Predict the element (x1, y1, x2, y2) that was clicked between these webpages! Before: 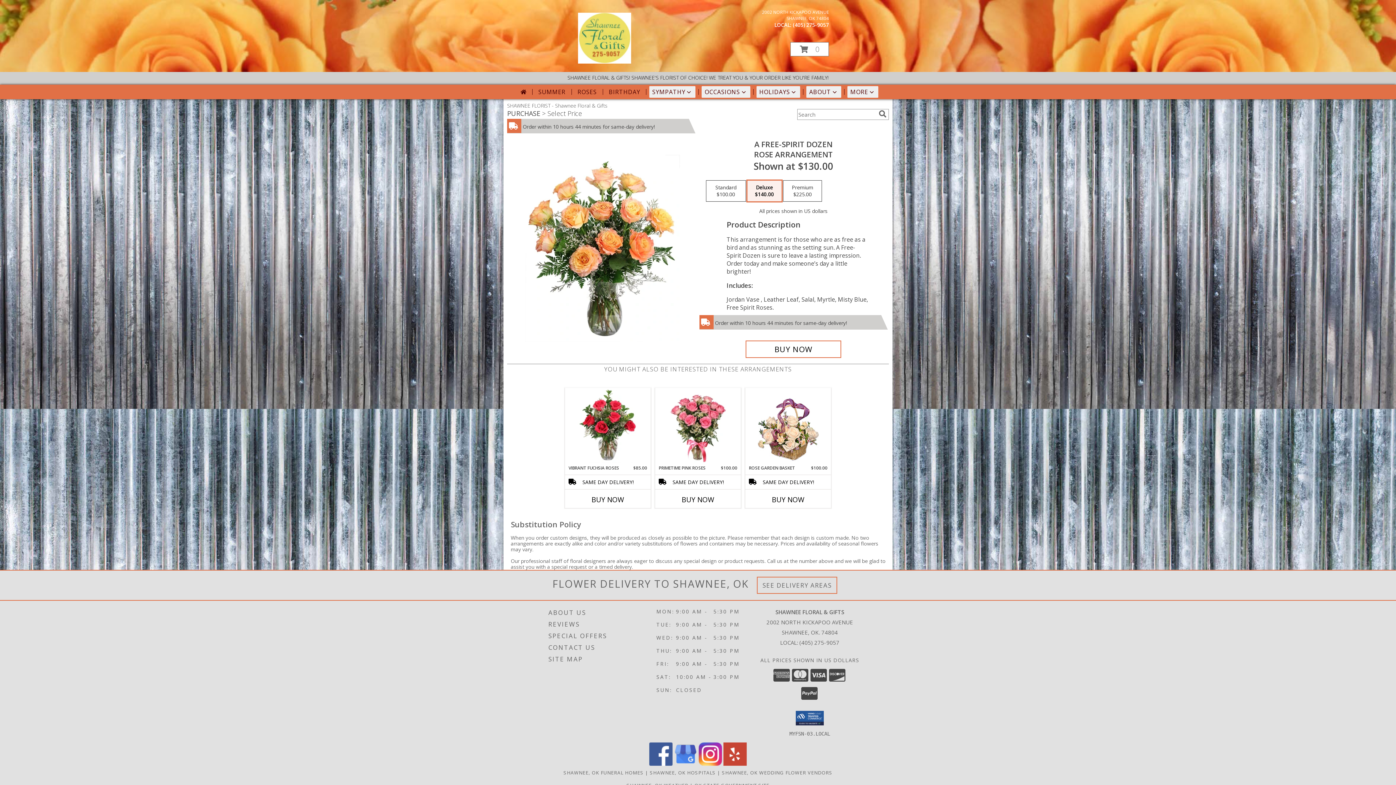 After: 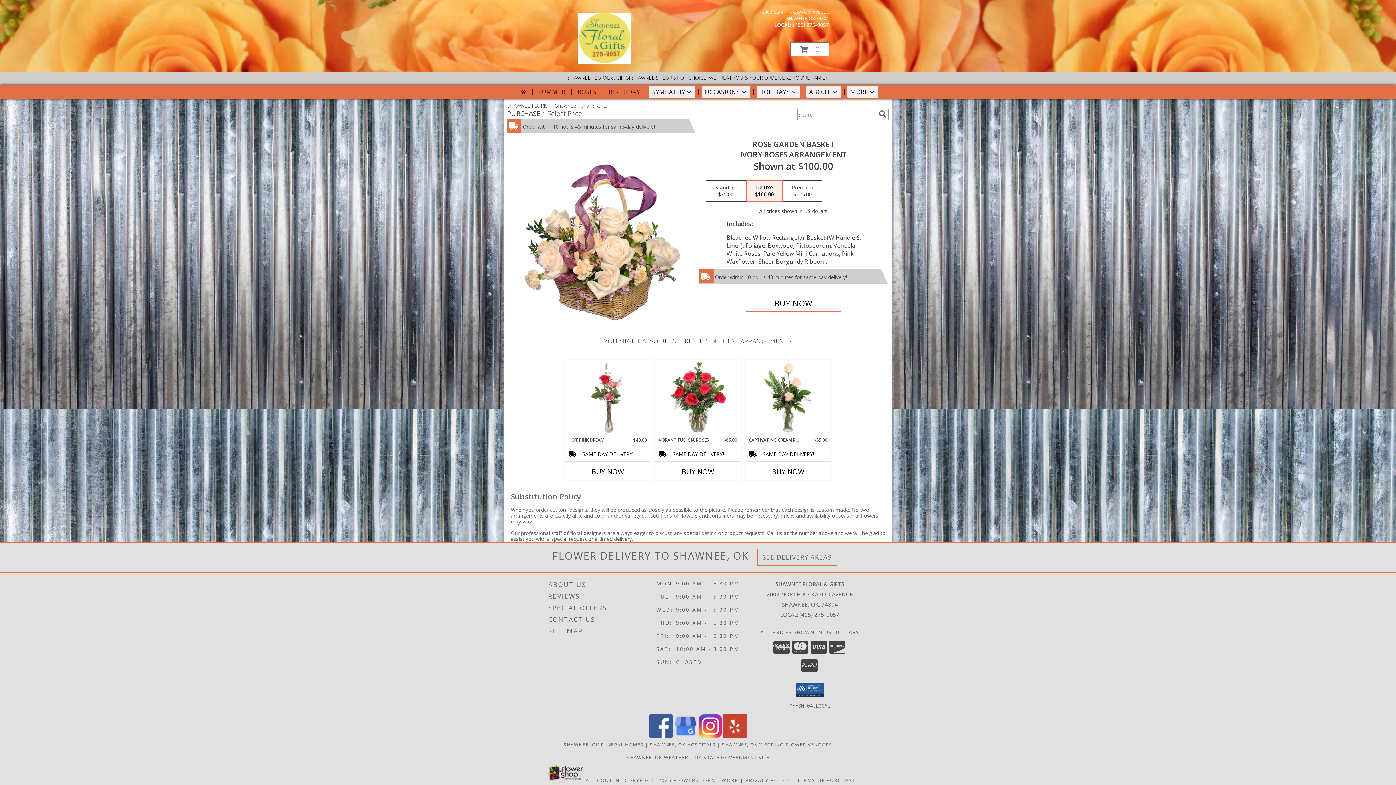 Action: label: View Rose Garden Basket Ivory Roses Arrangement Info bbox: (758, 389, 818, 463)